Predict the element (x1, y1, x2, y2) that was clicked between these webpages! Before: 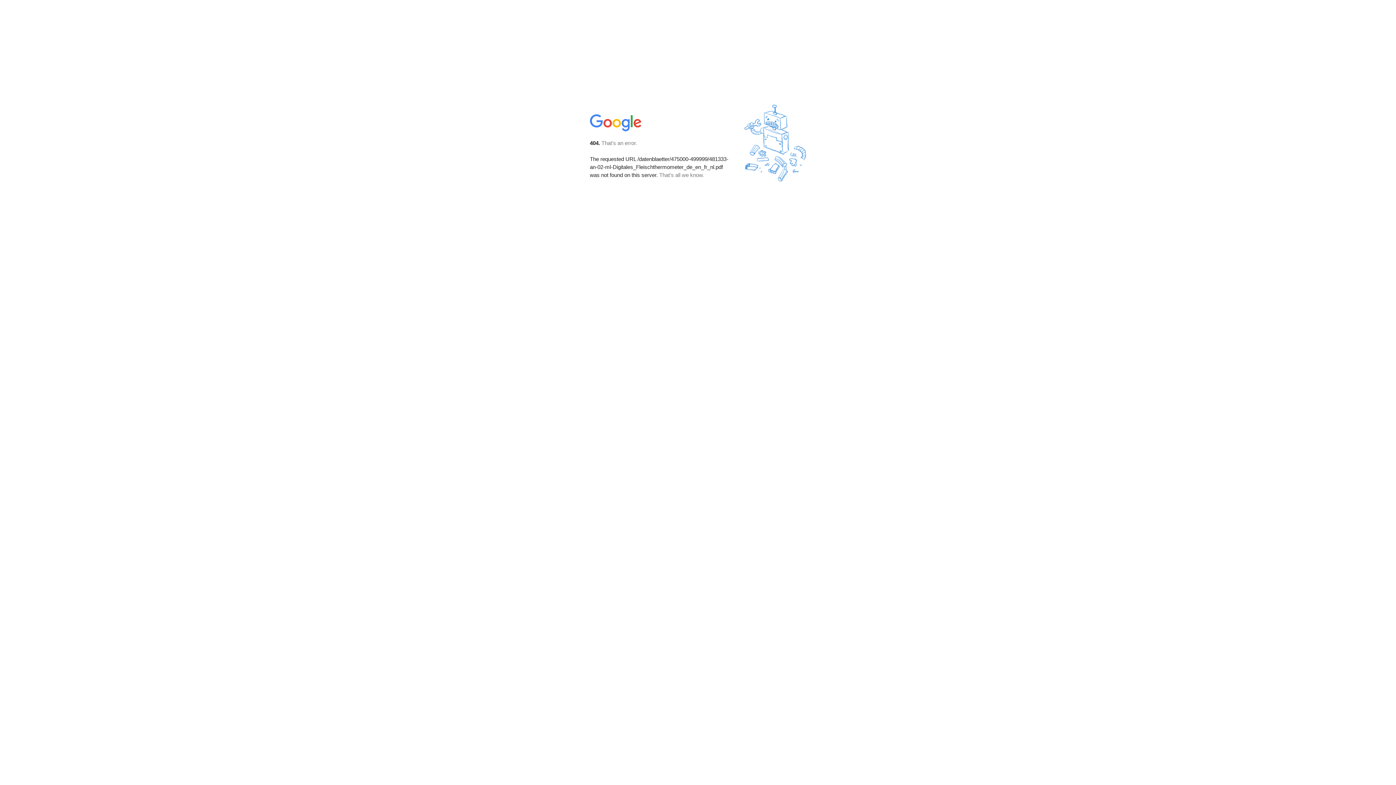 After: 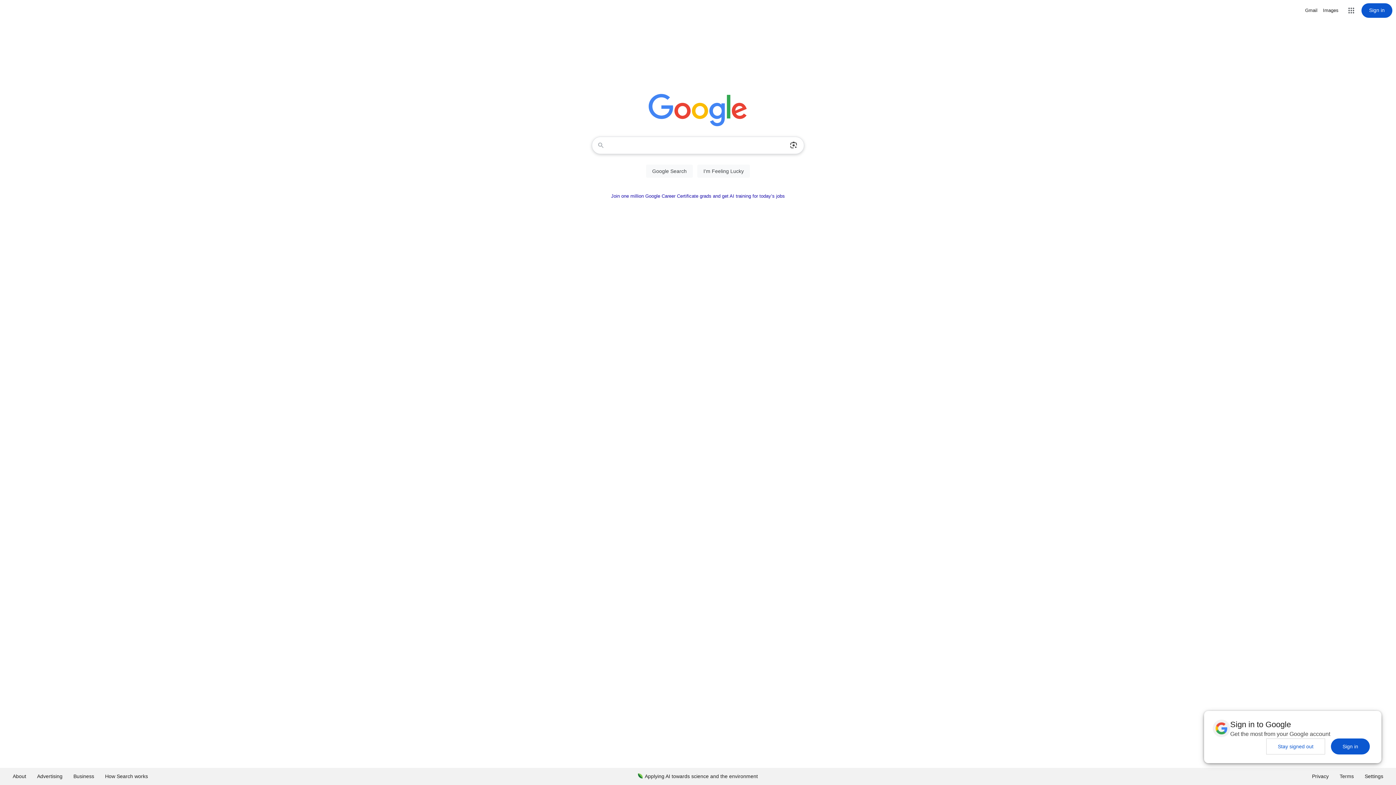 Action: bbox: (590, 127, 642, 134)